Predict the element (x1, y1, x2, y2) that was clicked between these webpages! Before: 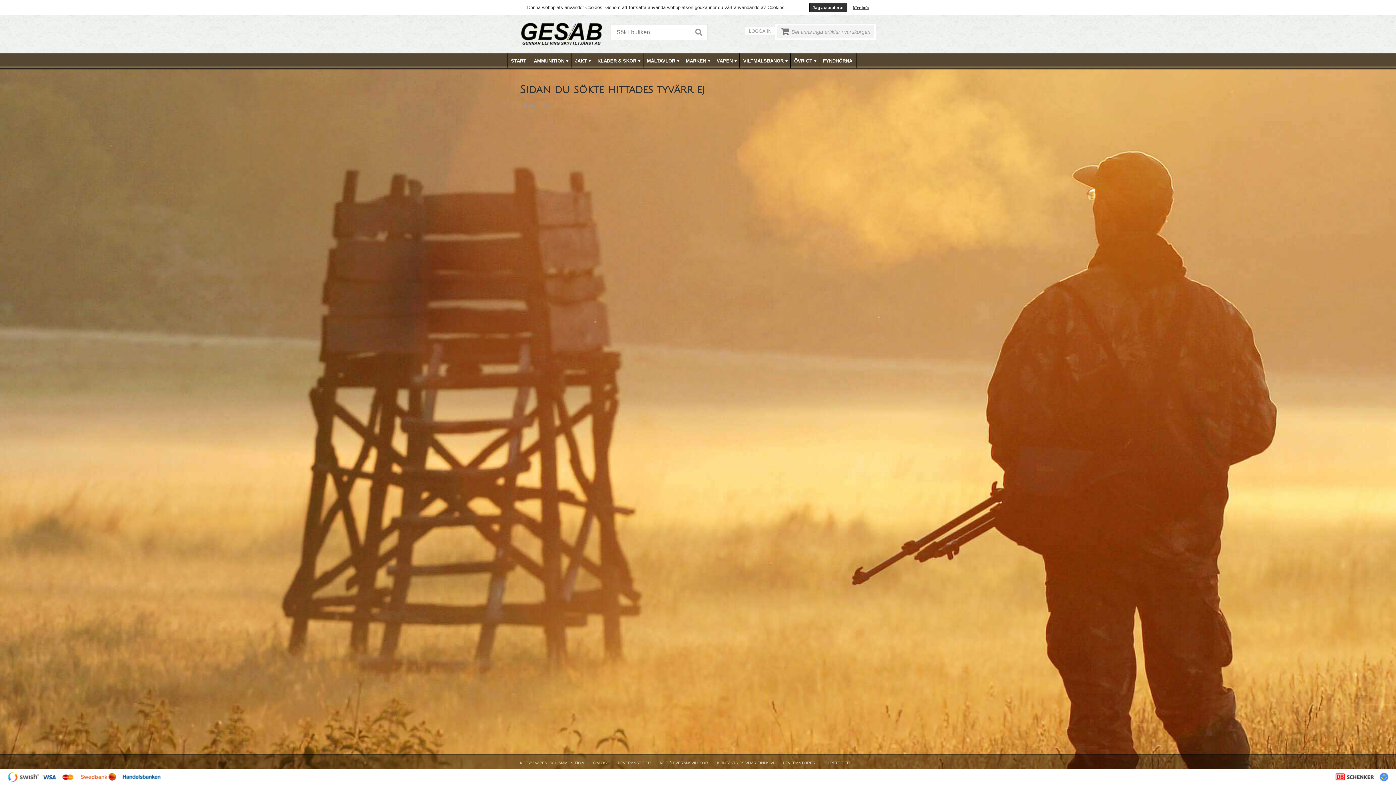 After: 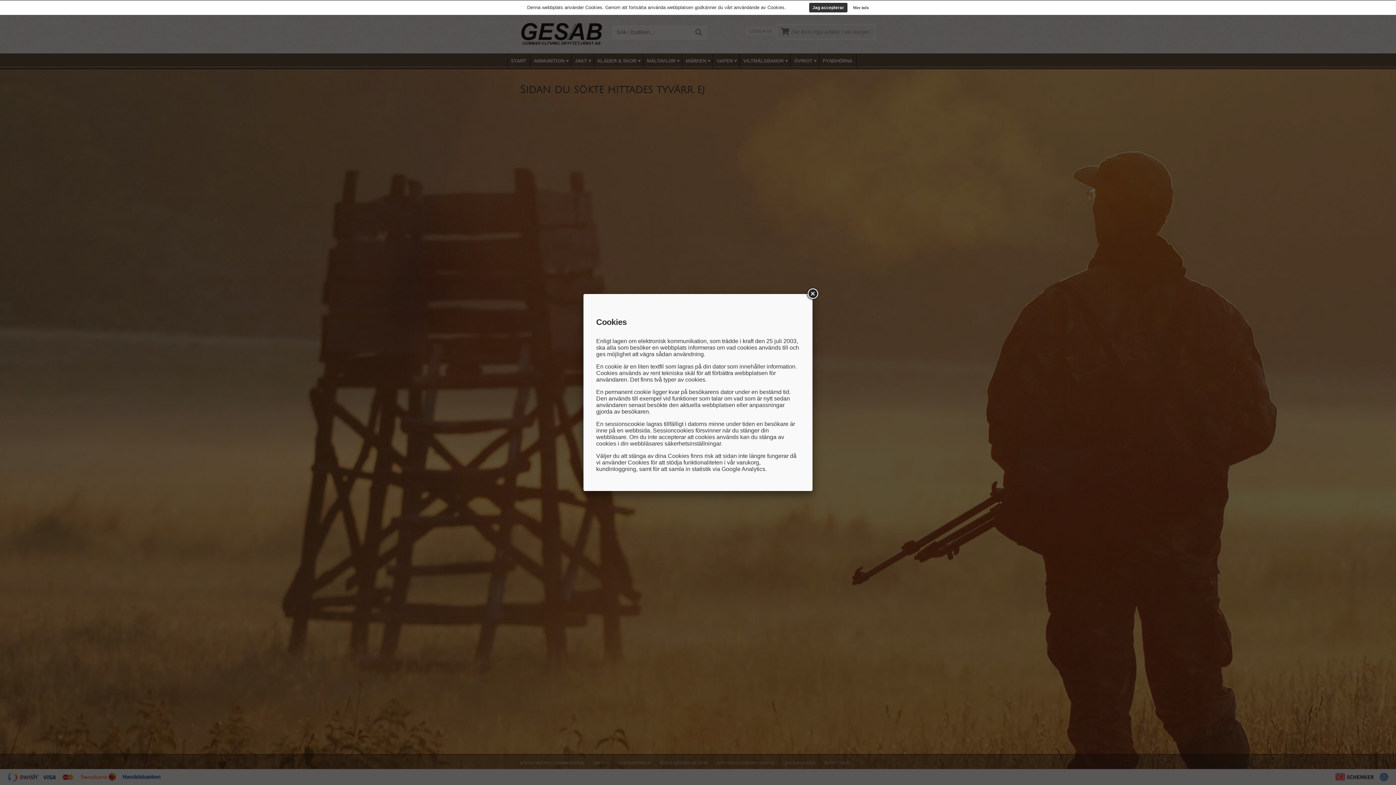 Action: bbox: (853, 0, 869, 14) label: Mer info